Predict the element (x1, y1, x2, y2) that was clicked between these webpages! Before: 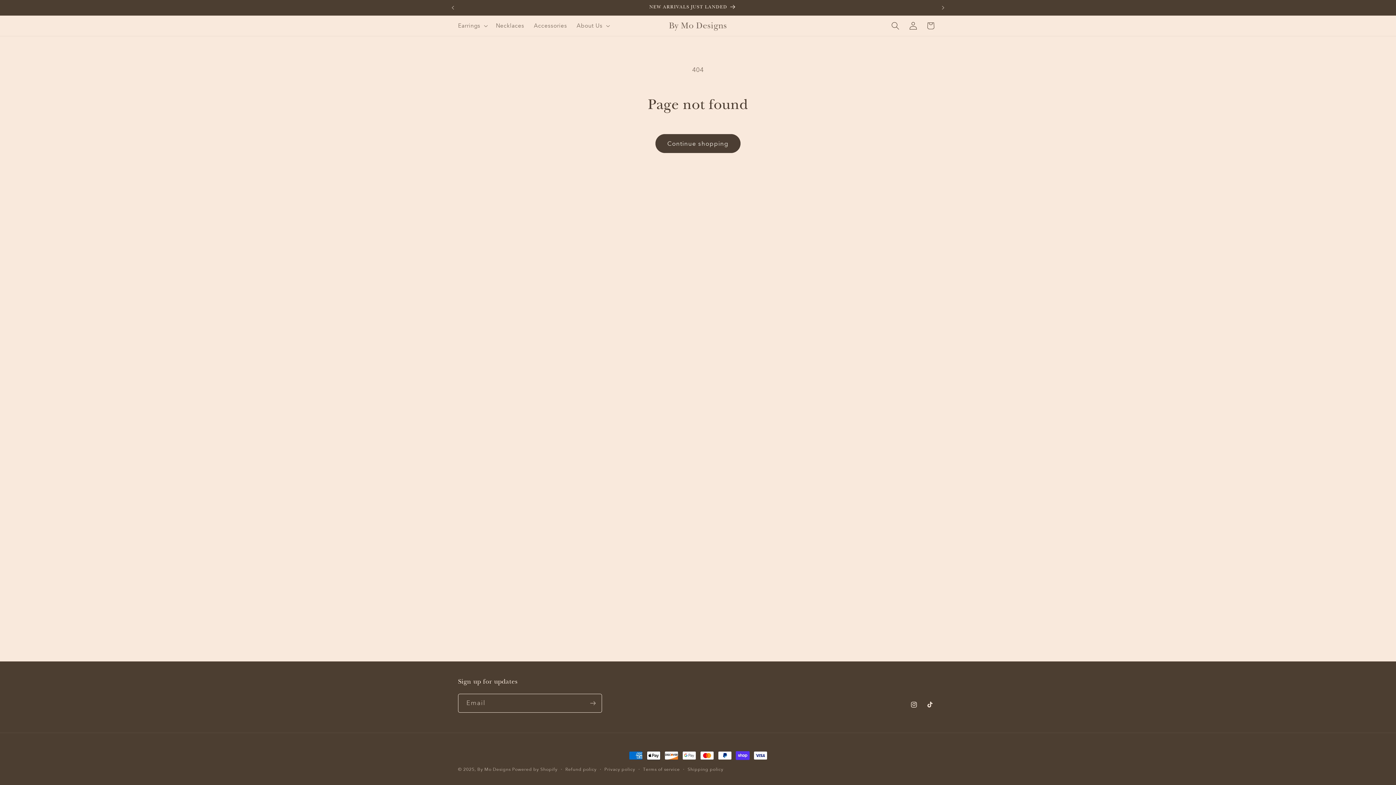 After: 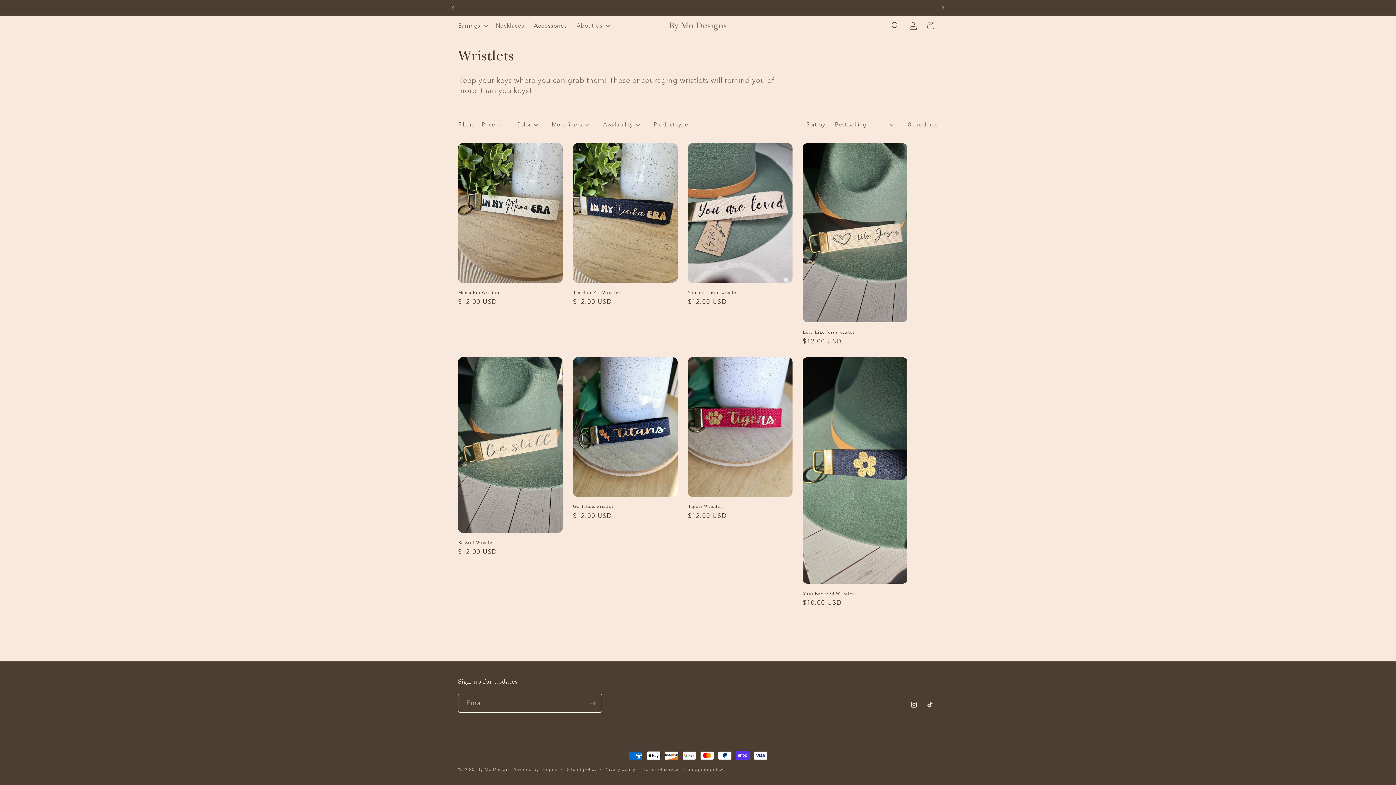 Action: bbox: (529, 17, 571, 34) label: Accessories